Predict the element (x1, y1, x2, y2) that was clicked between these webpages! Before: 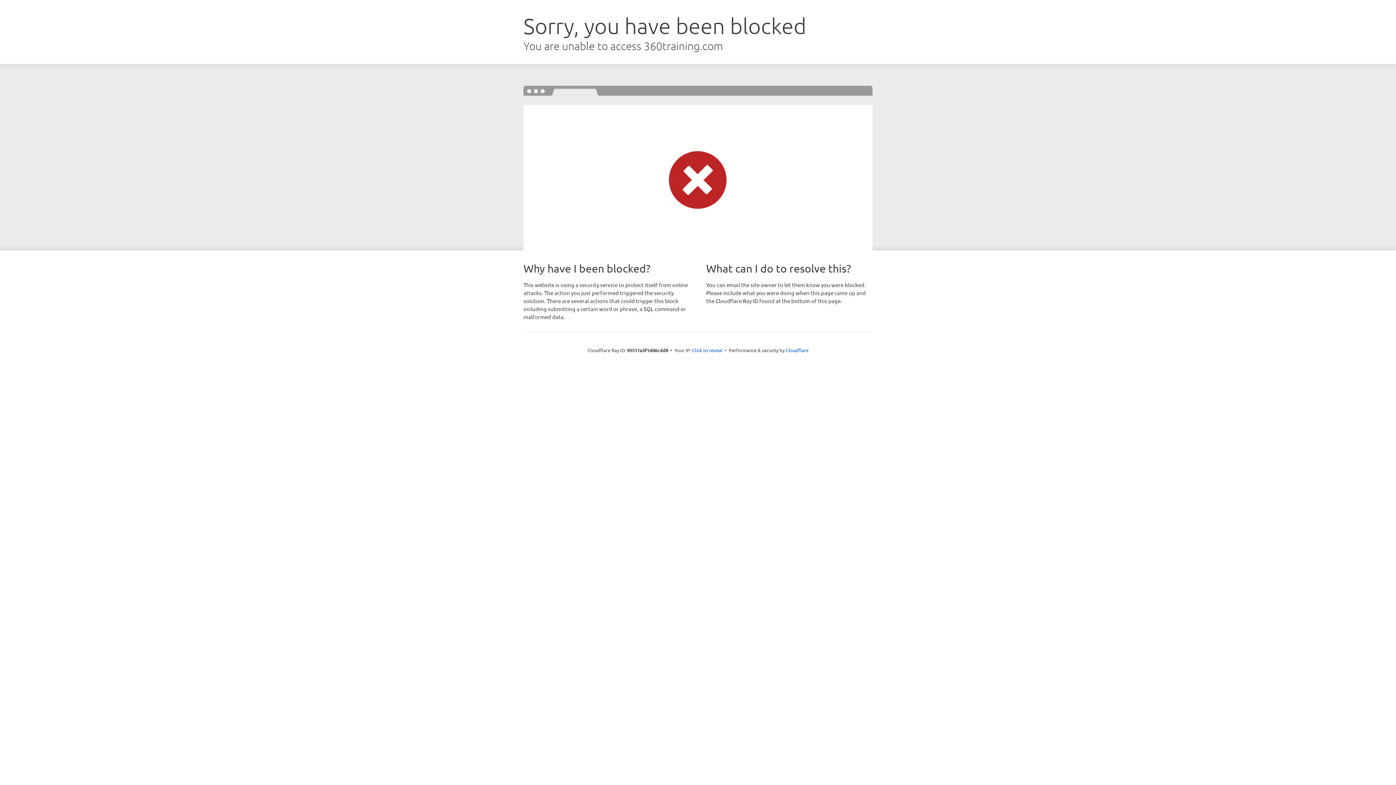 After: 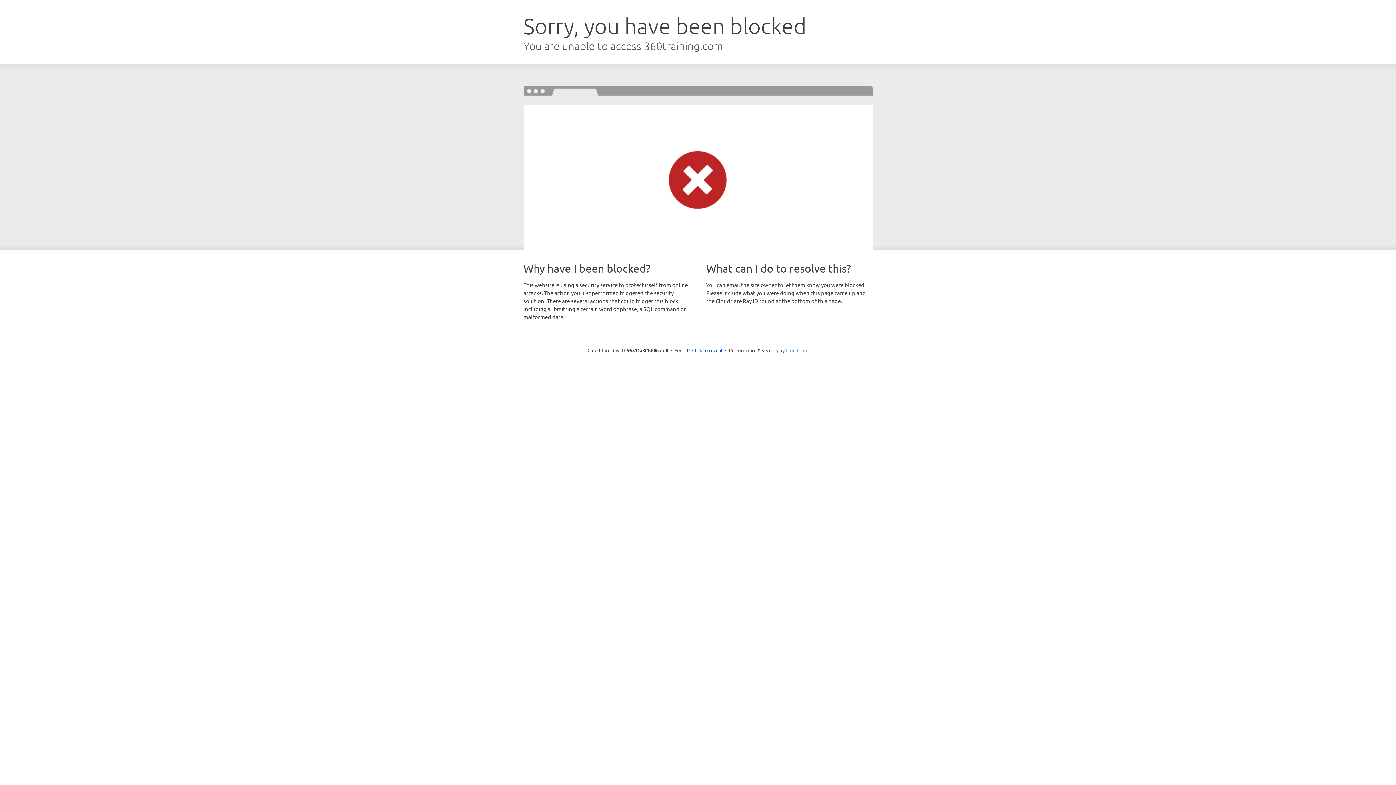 Action: label: Cloudflare bbox: (785, 347, 808, 353)